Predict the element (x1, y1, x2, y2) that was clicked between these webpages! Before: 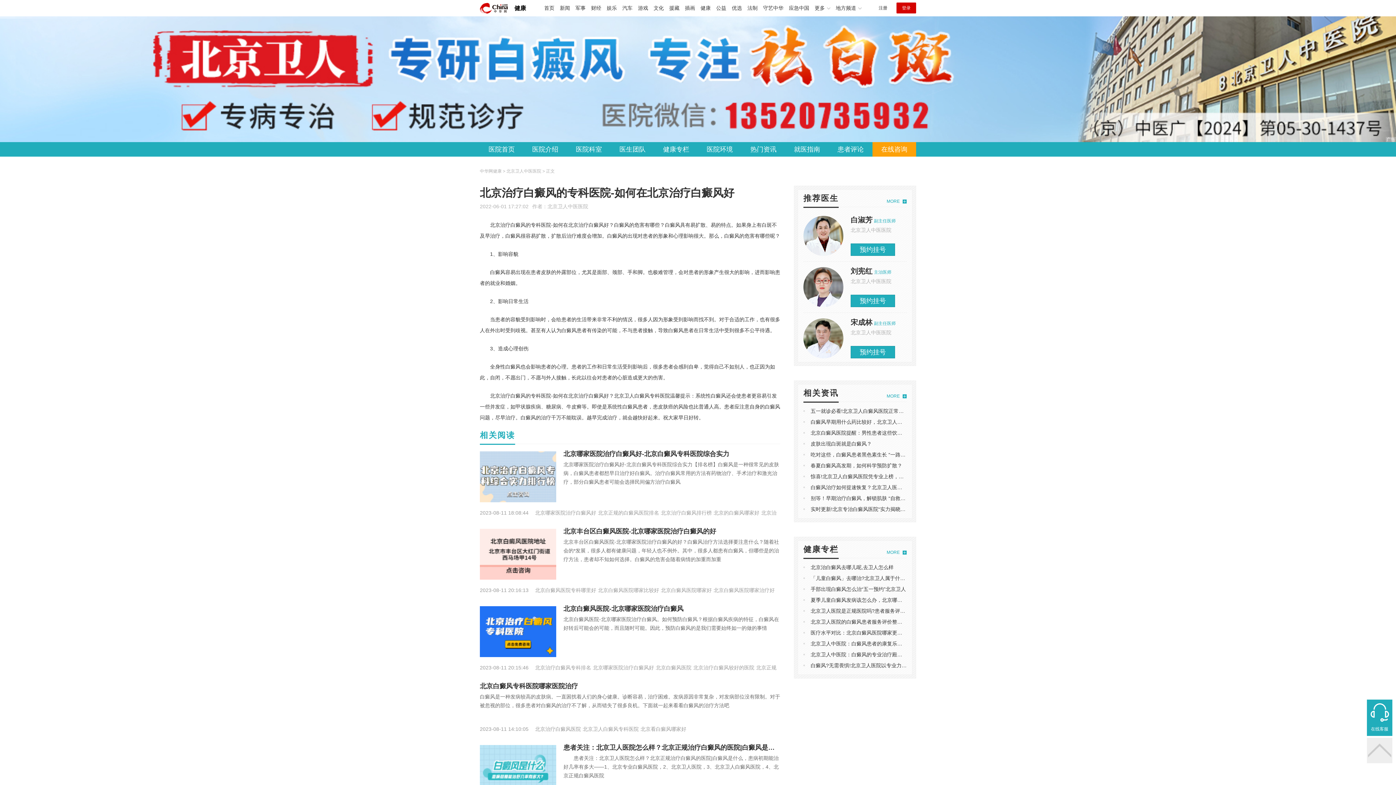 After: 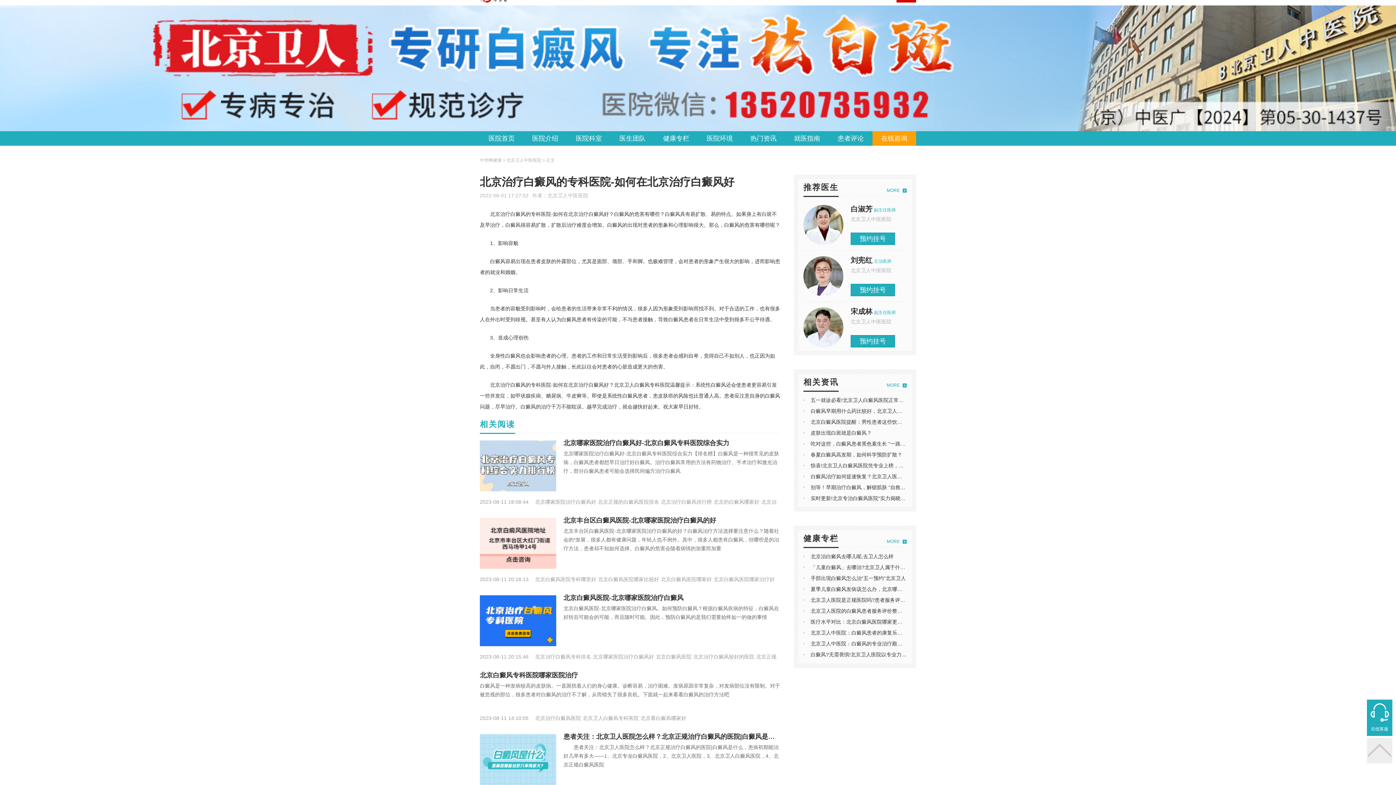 Action: bbox: (480, 745, 556, 796)